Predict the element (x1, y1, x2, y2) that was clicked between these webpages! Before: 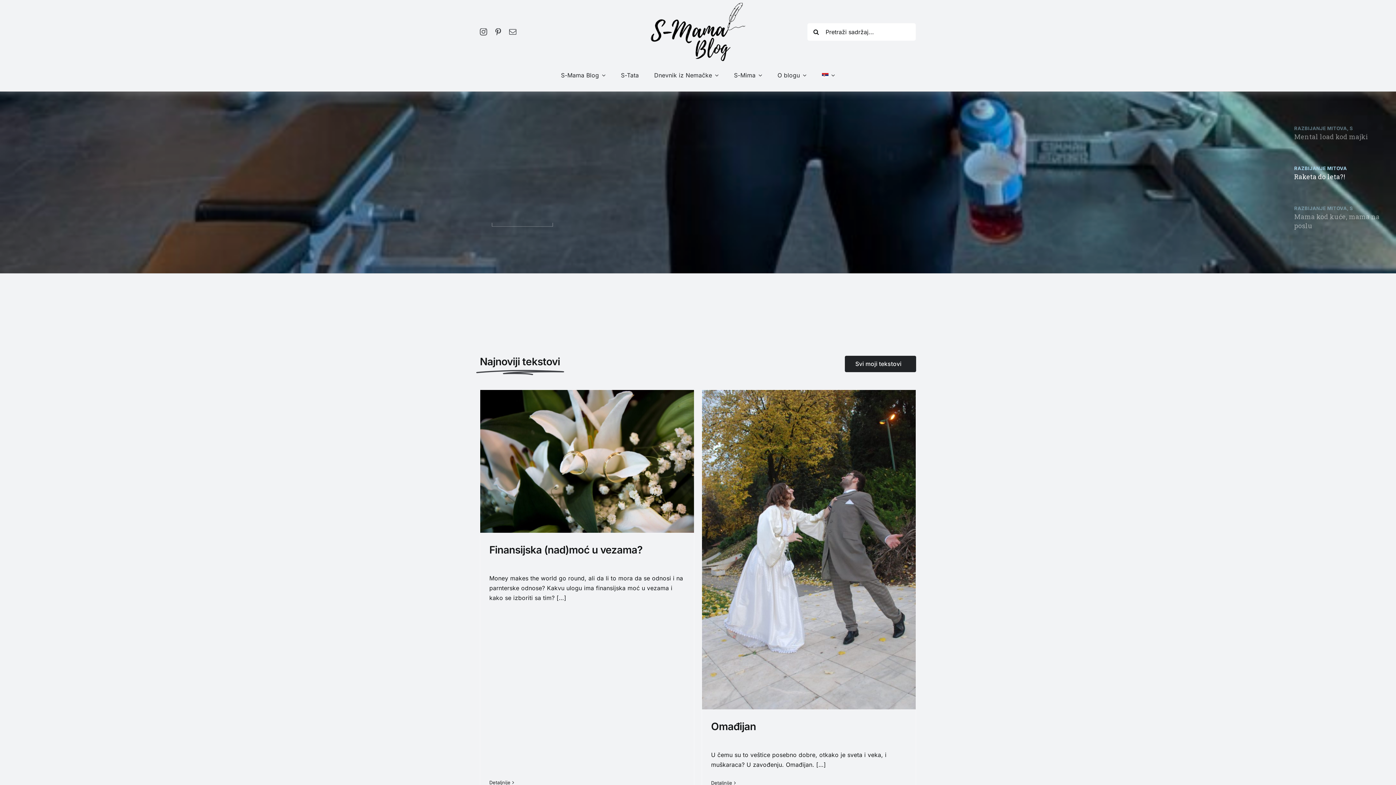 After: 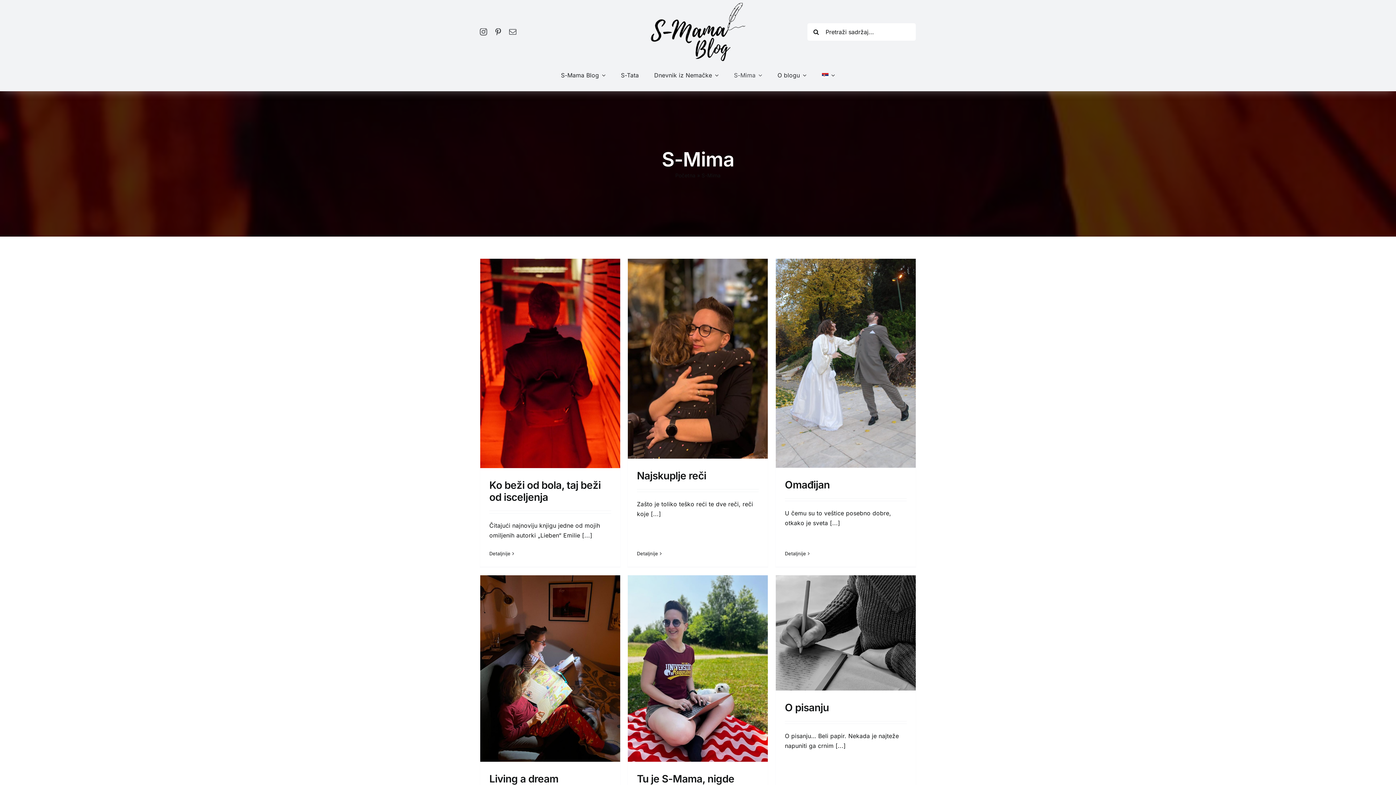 Action: bbox: (734, 70, 762, 80) label: S-Mima